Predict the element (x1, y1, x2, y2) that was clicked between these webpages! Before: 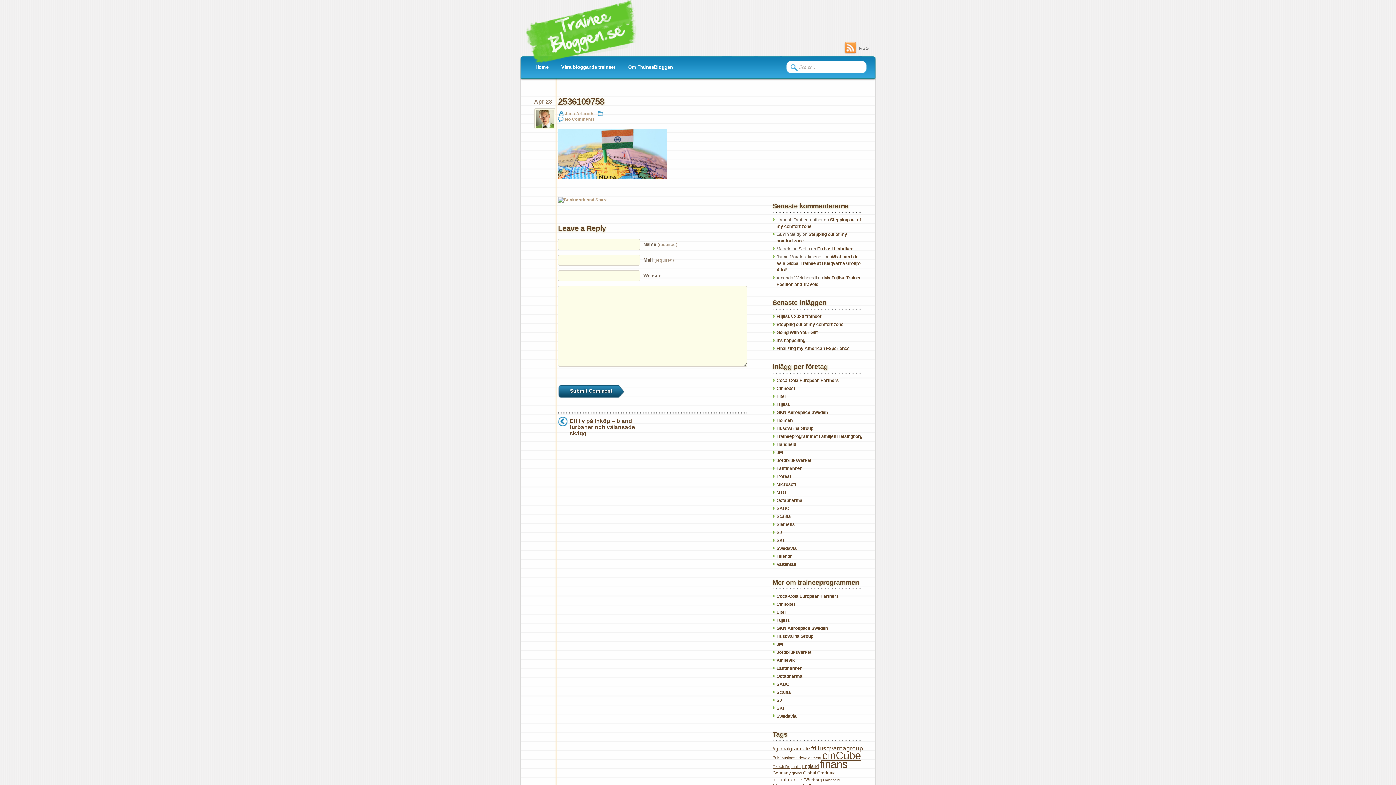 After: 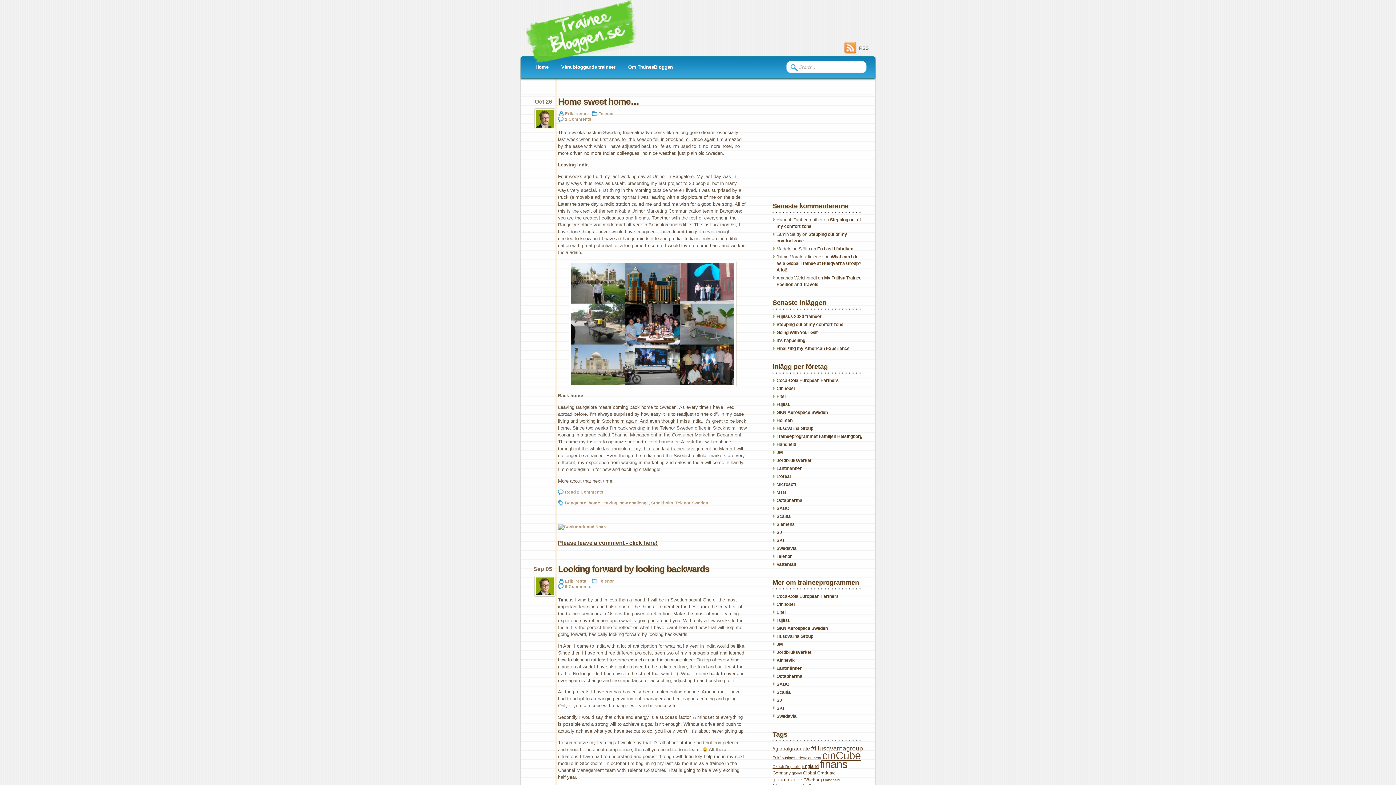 Action: label: Telenor bbox: (776, 554, 792, 559)